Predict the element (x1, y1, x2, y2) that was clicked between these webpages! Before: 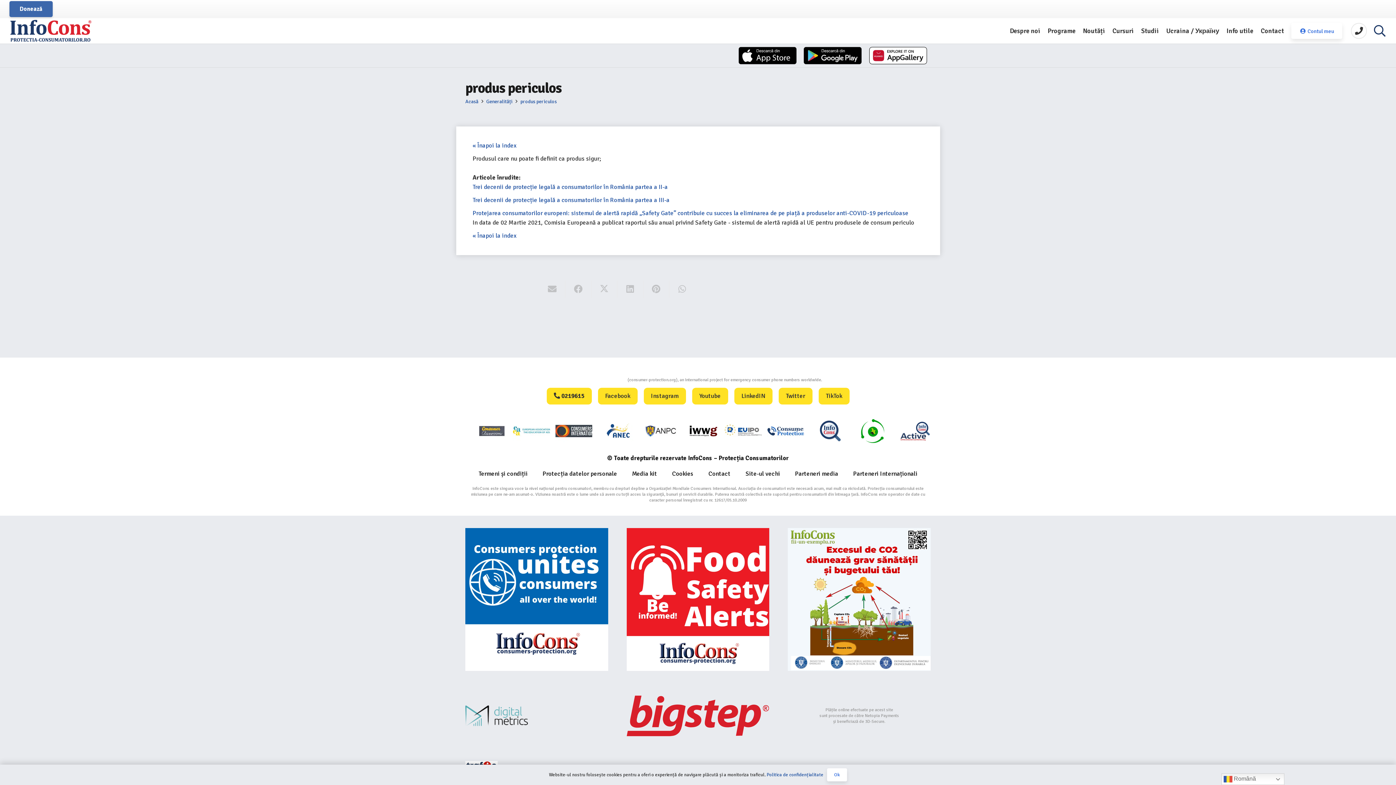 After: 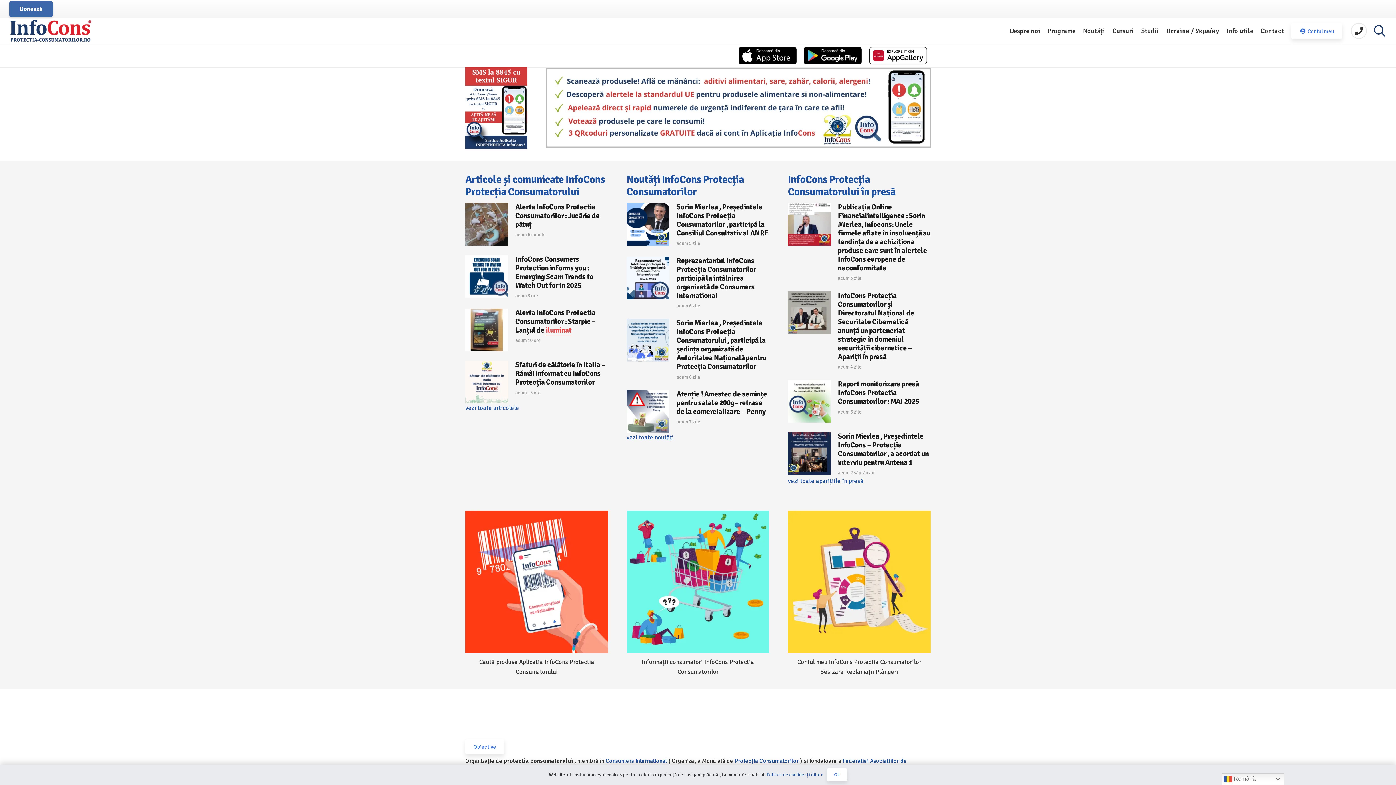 Action: label: Acasă bbox: (465, 98, 478, 104)